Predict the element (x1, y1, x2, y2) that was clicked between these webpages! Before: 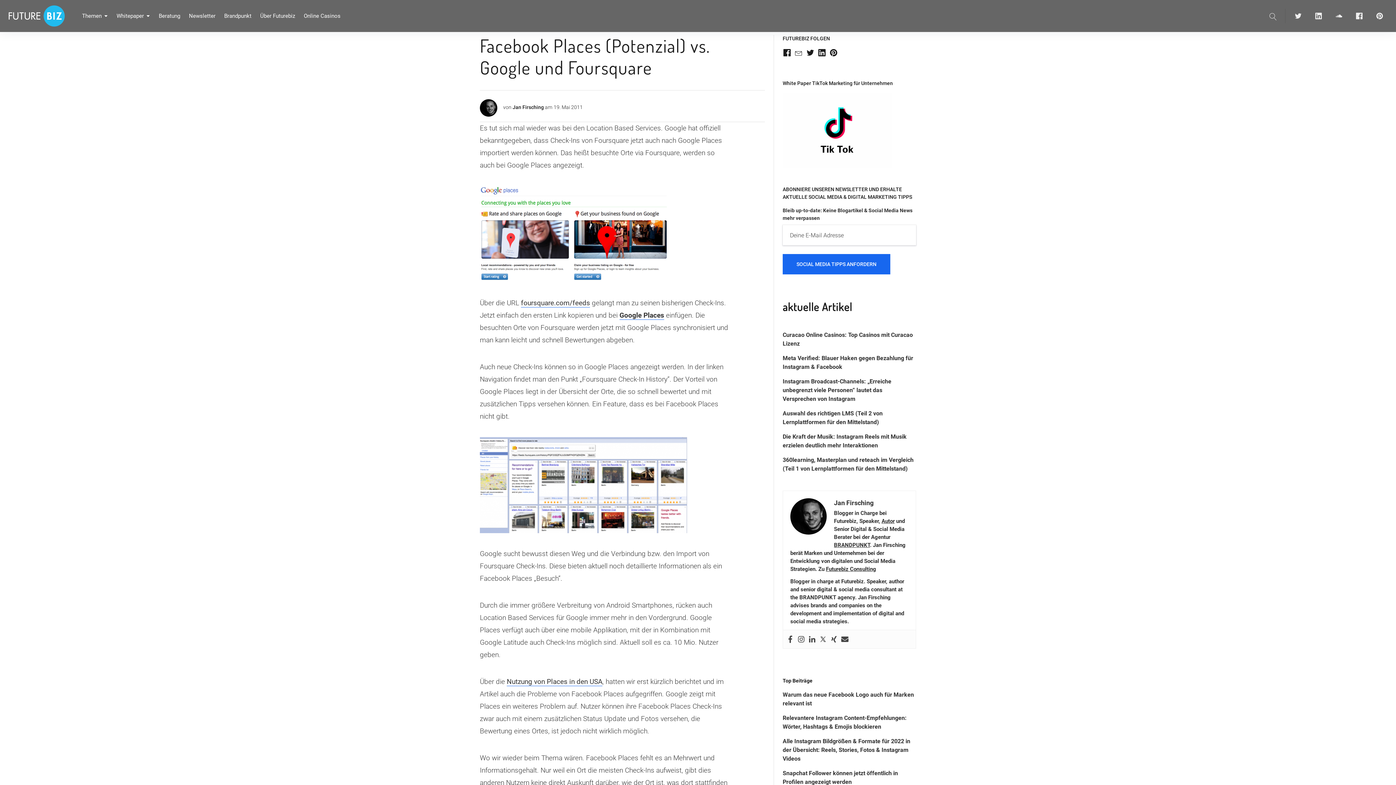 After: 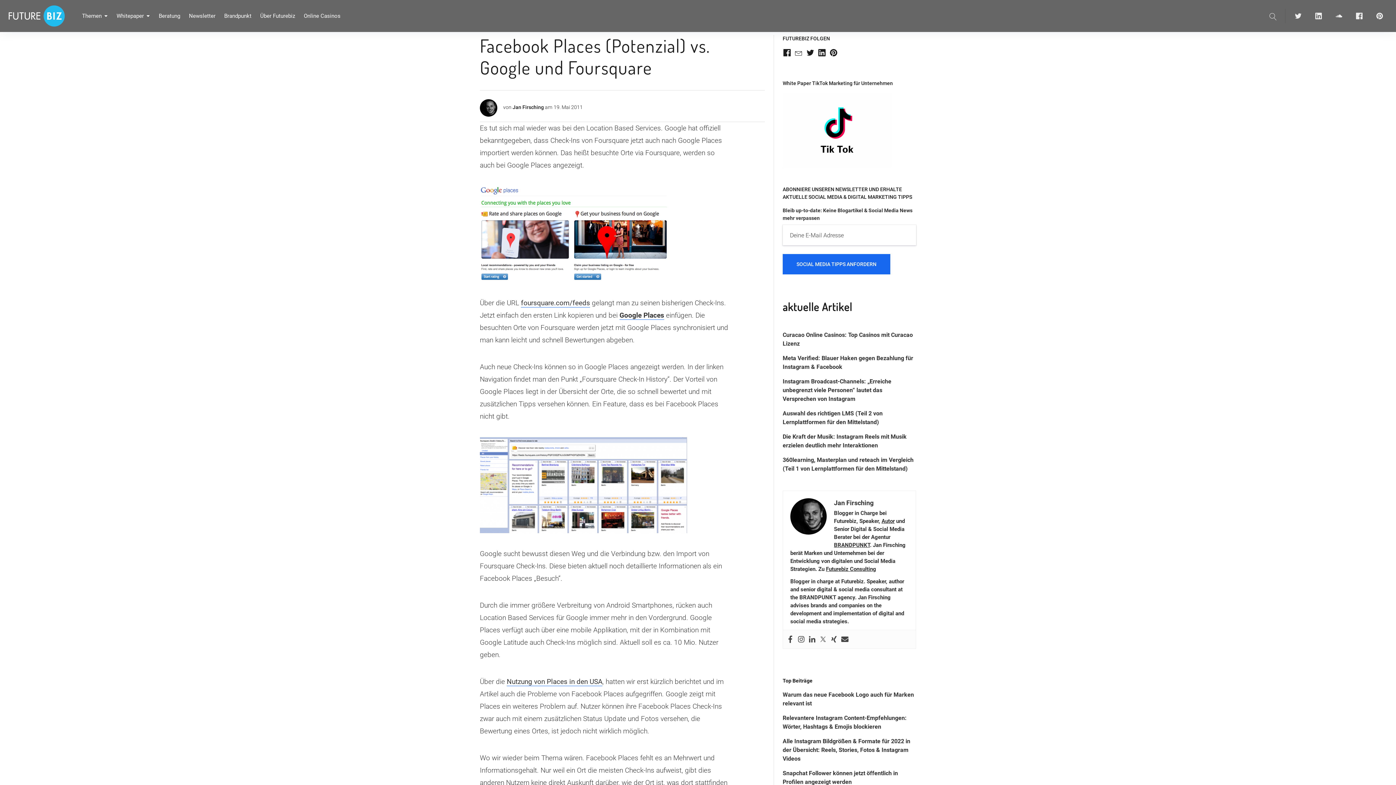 Action: bbox: (819, 636, 826, 643)